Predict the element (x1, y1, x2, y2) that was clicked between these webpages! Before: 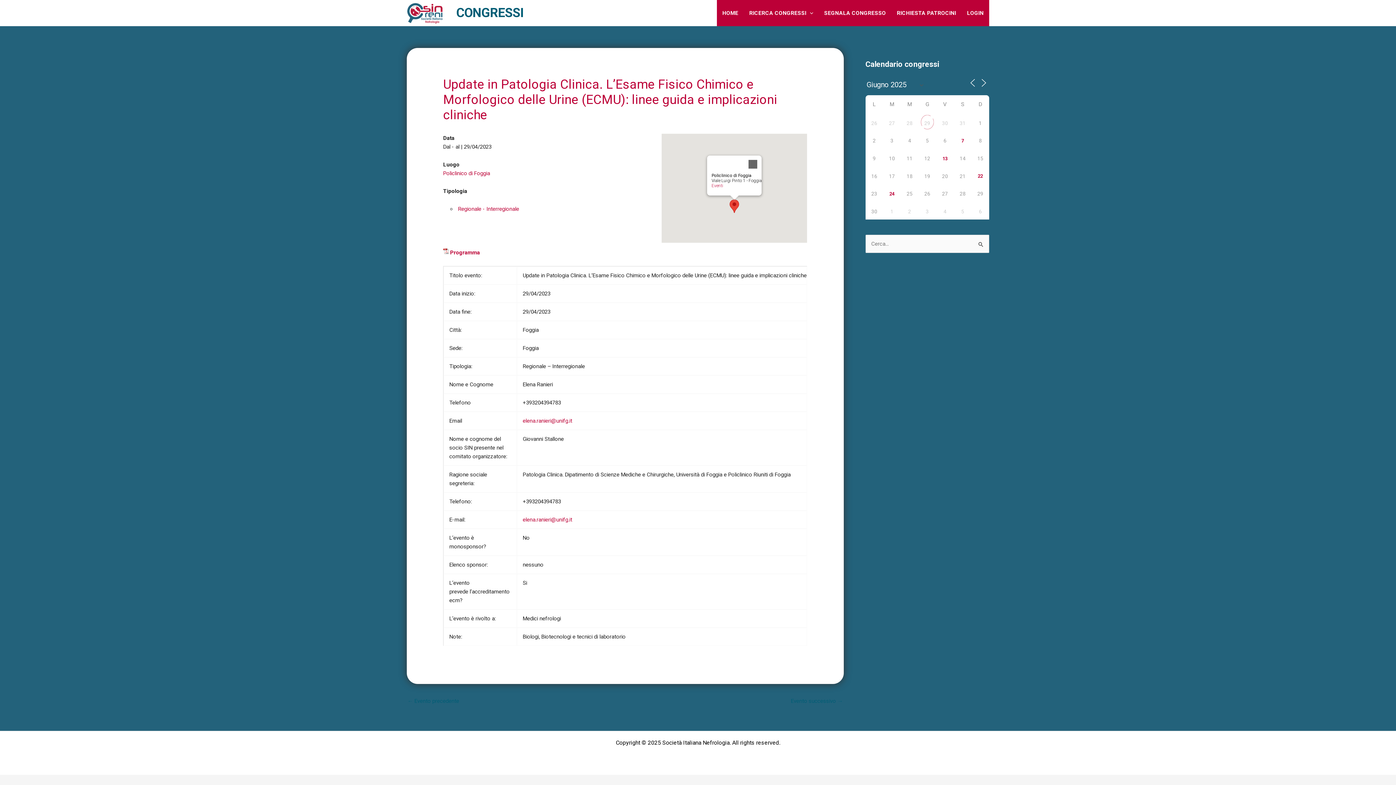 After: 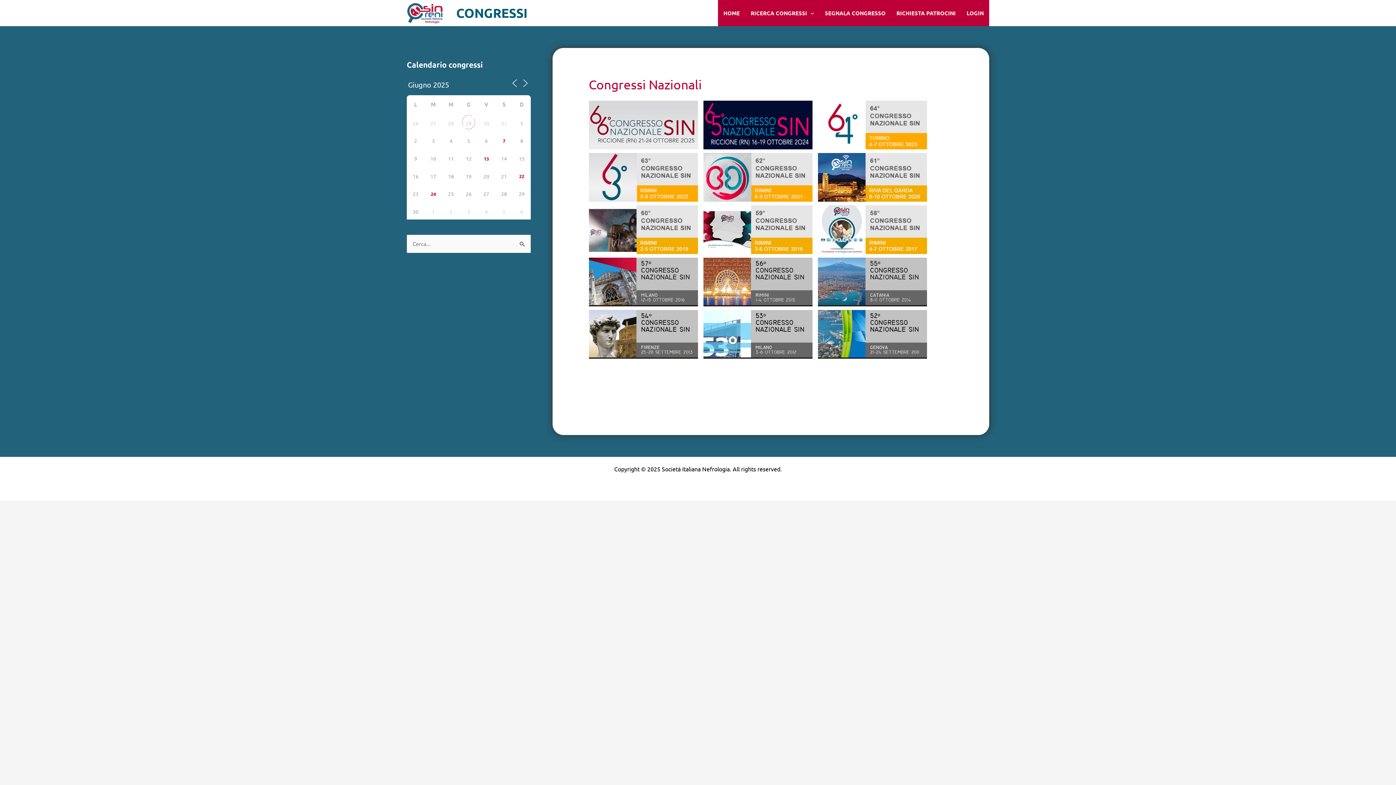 Action: label: CONGRESSI bbox: (456, 5, 524, 20)